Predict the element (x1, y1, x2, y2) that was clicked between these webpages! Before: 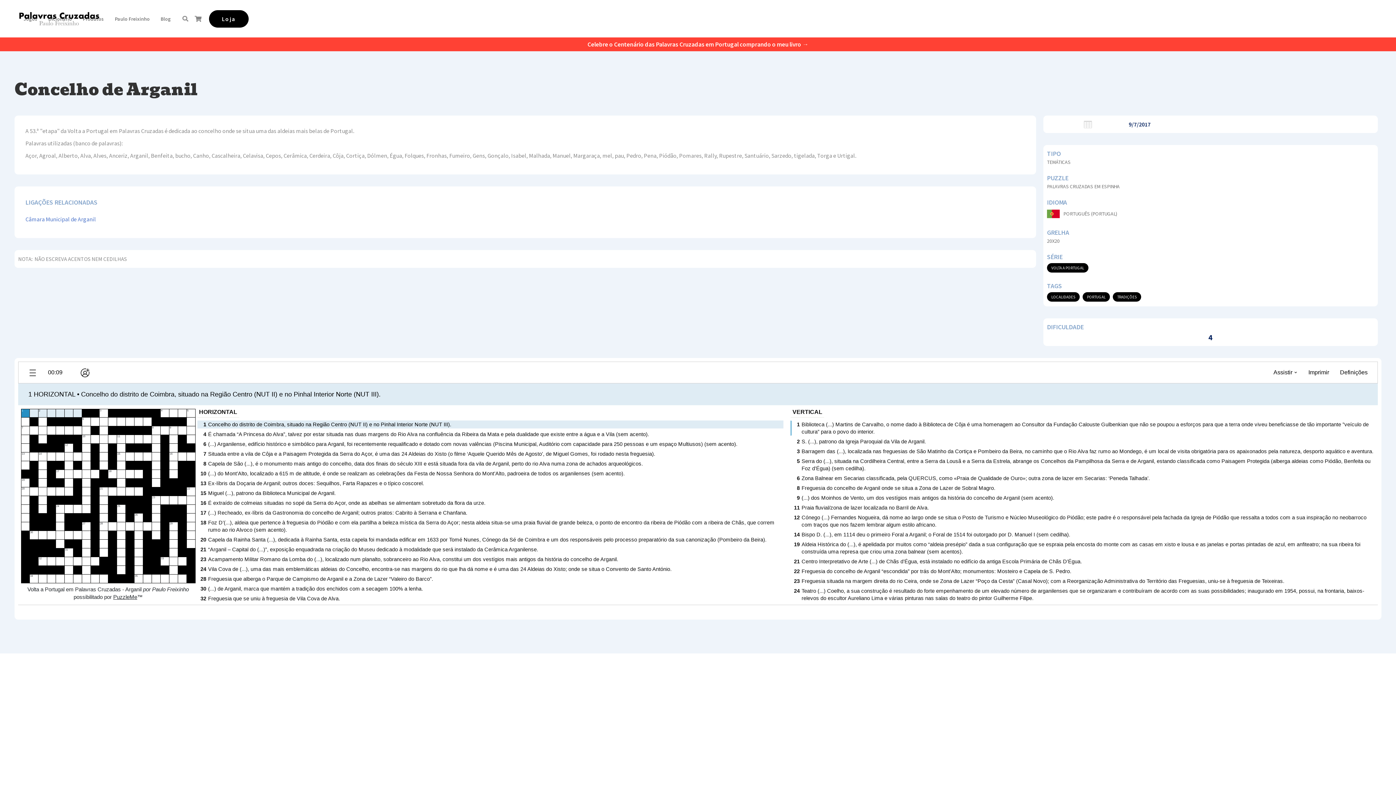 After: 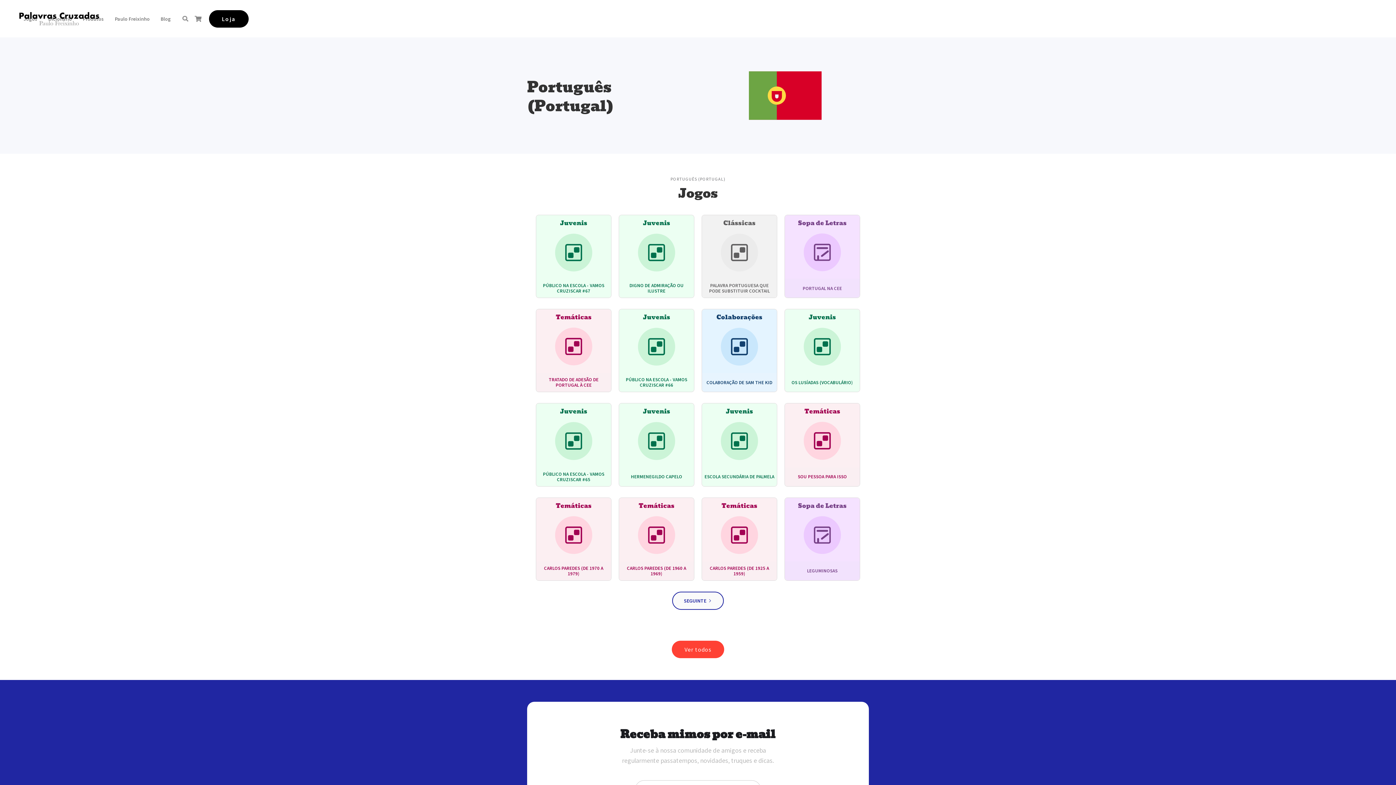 Action: label: PORTUGUÊS (PORTUGAL) bbox: (1047, 207, 1374, 220)